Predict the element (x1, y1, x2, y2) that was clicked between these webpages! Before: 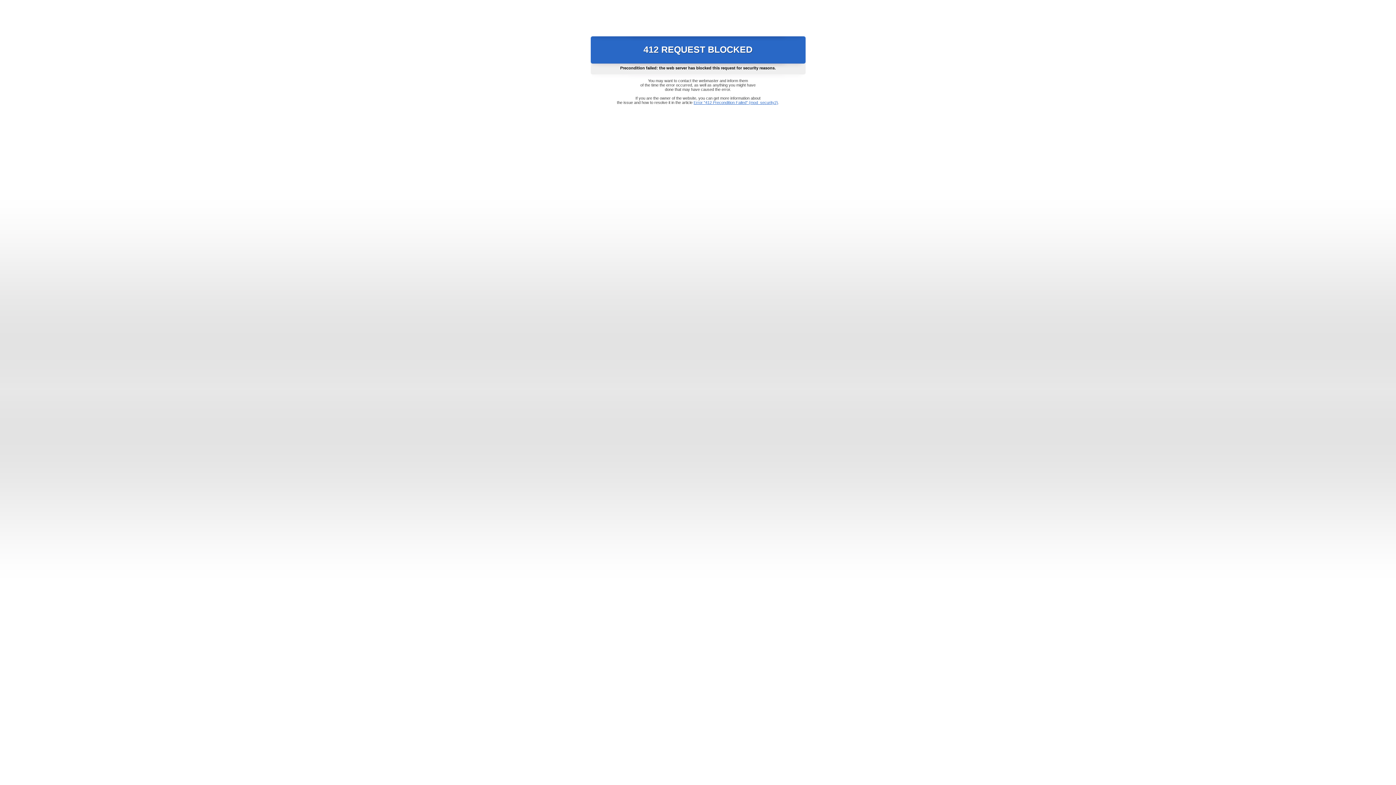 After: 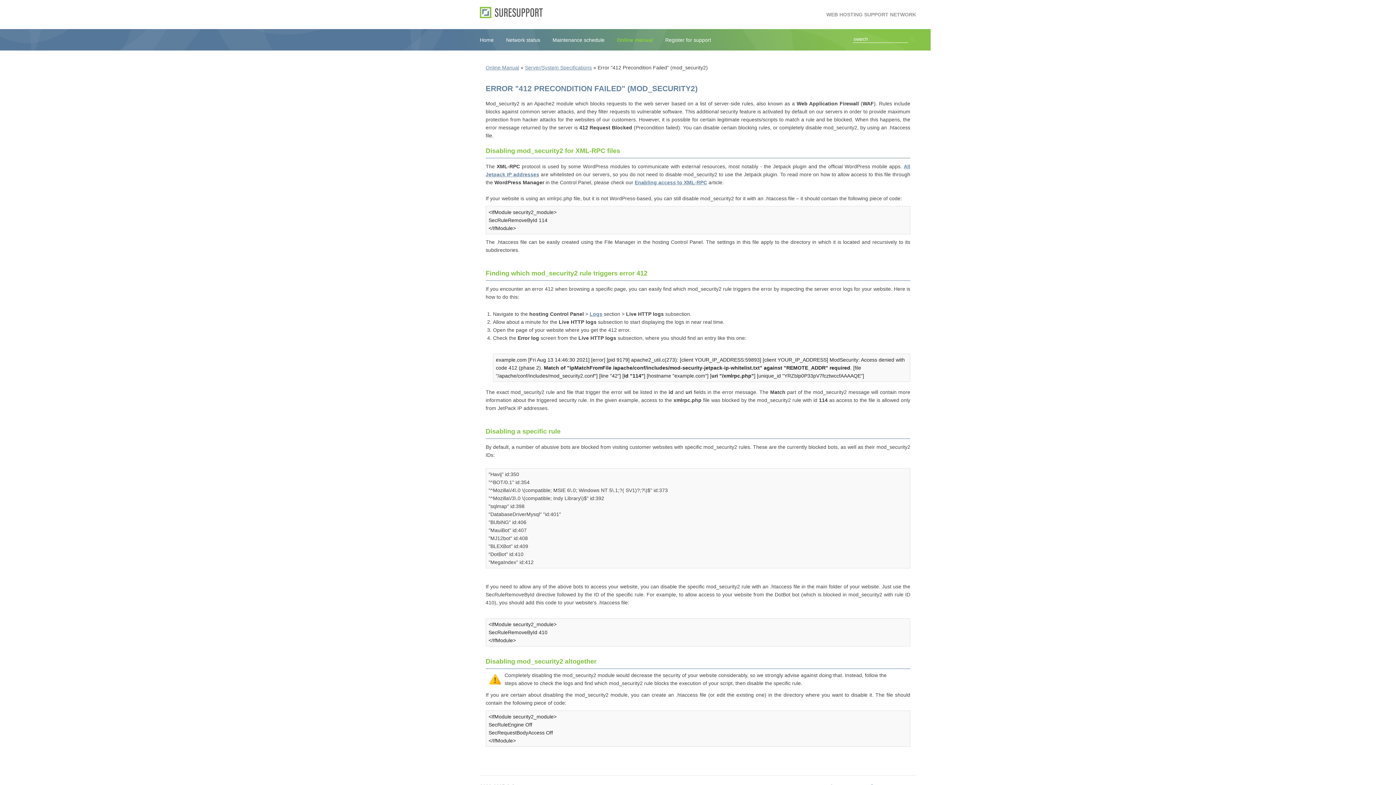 Action: label: Error "412 Precondition Failed" (mod_security2) bbox: (693, 100, 778, 104)